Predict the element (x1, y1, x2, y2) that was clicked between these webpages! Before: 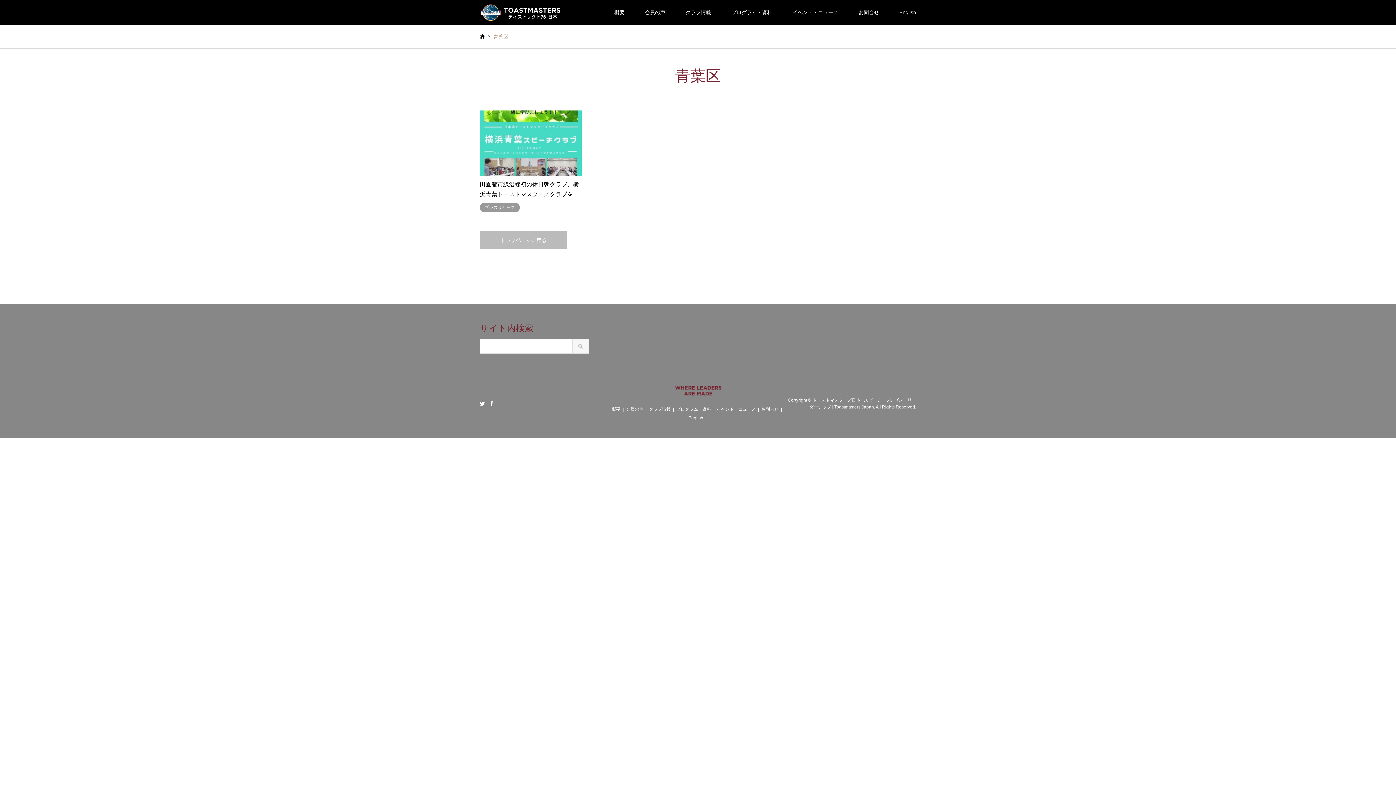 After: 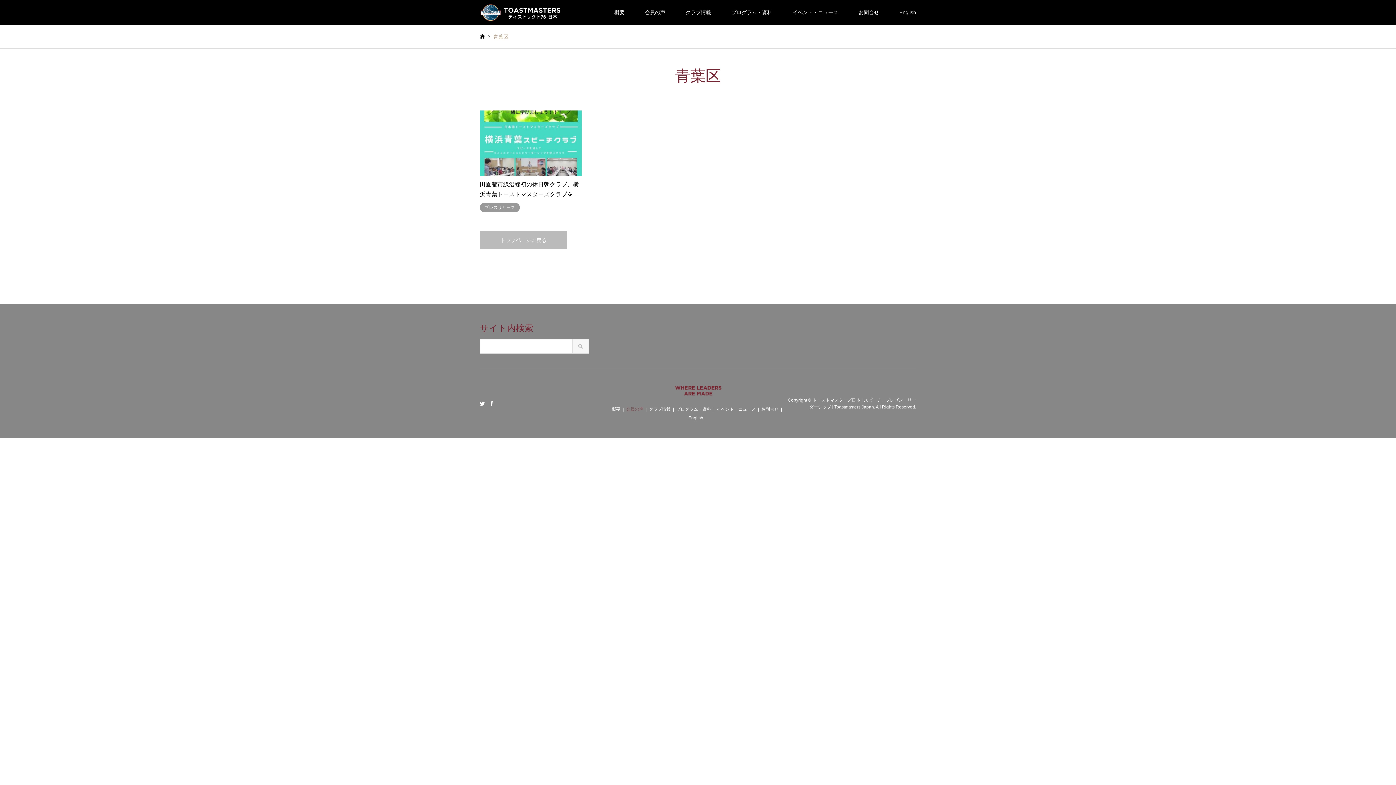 Action: bbox: (626, 407, 643, 412) label: 会員の声